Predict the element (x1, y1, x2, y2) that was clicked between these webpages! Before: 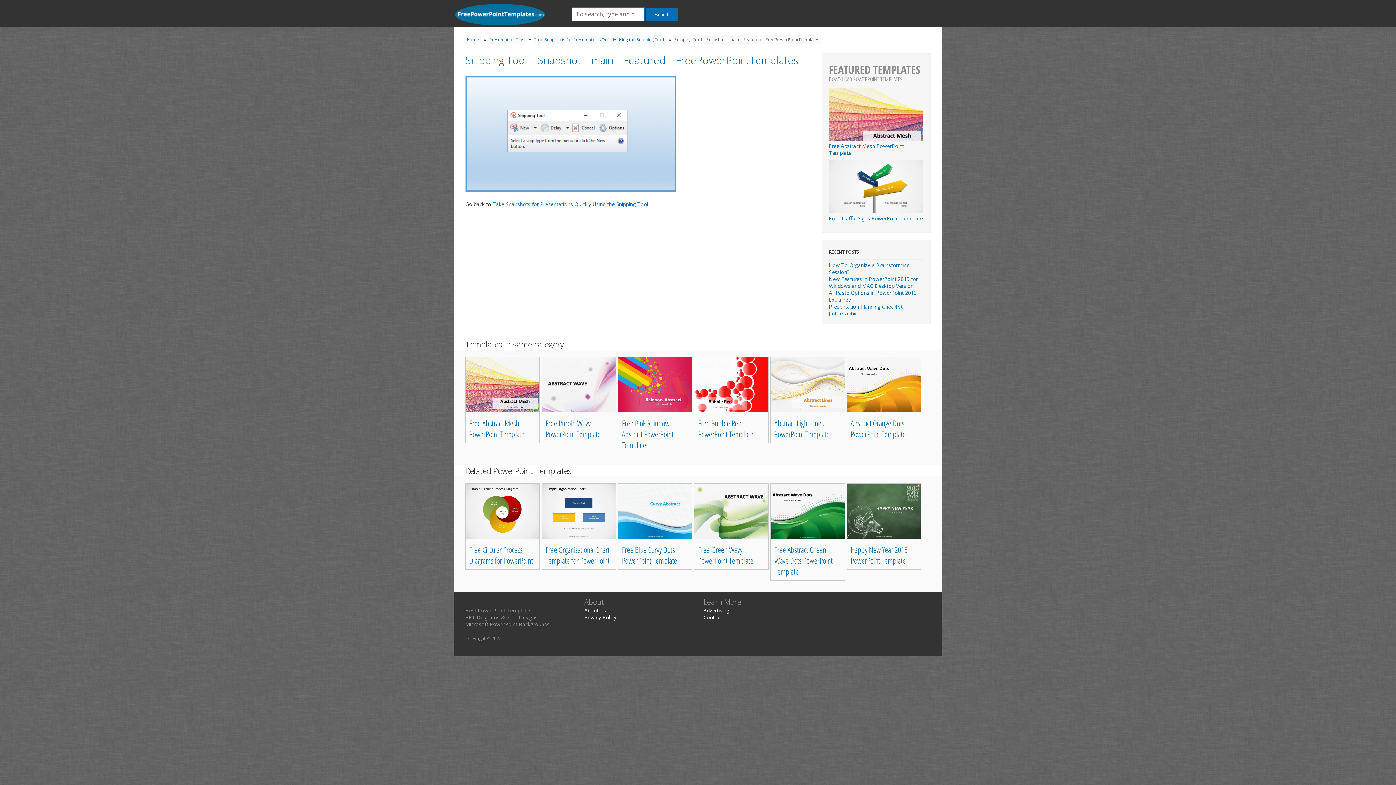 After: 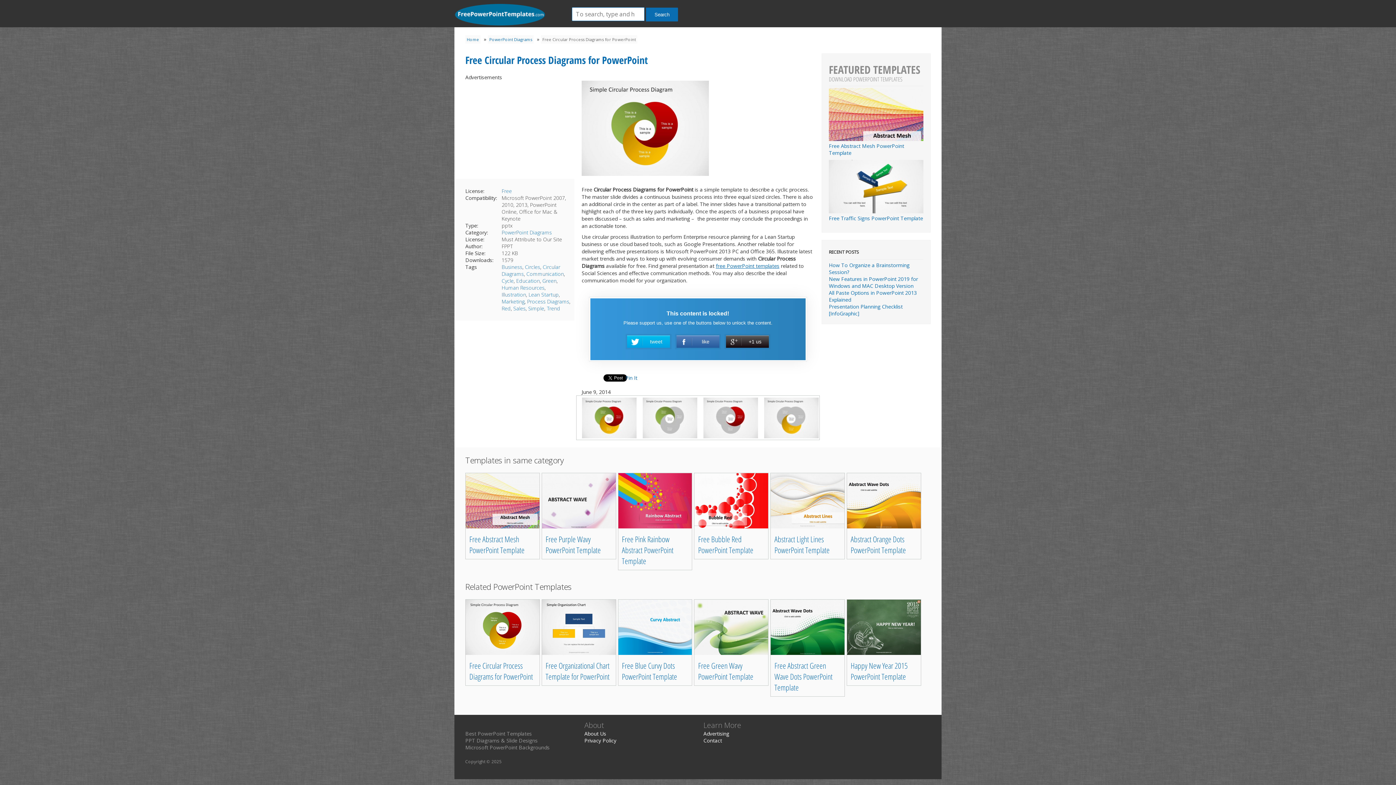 Action: bbox: (469, 544, 533, 566) label: Free Circular Process Diagrams for PowerPoint